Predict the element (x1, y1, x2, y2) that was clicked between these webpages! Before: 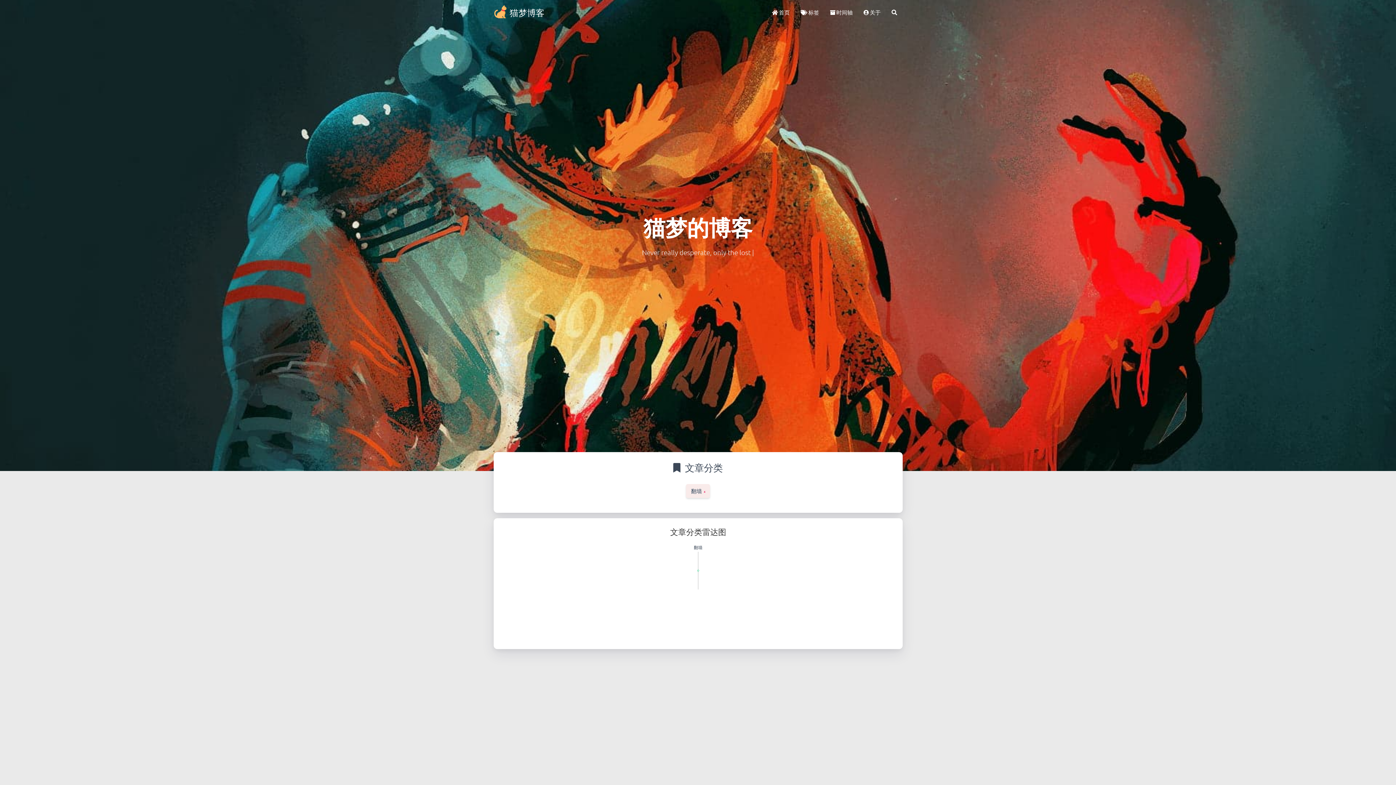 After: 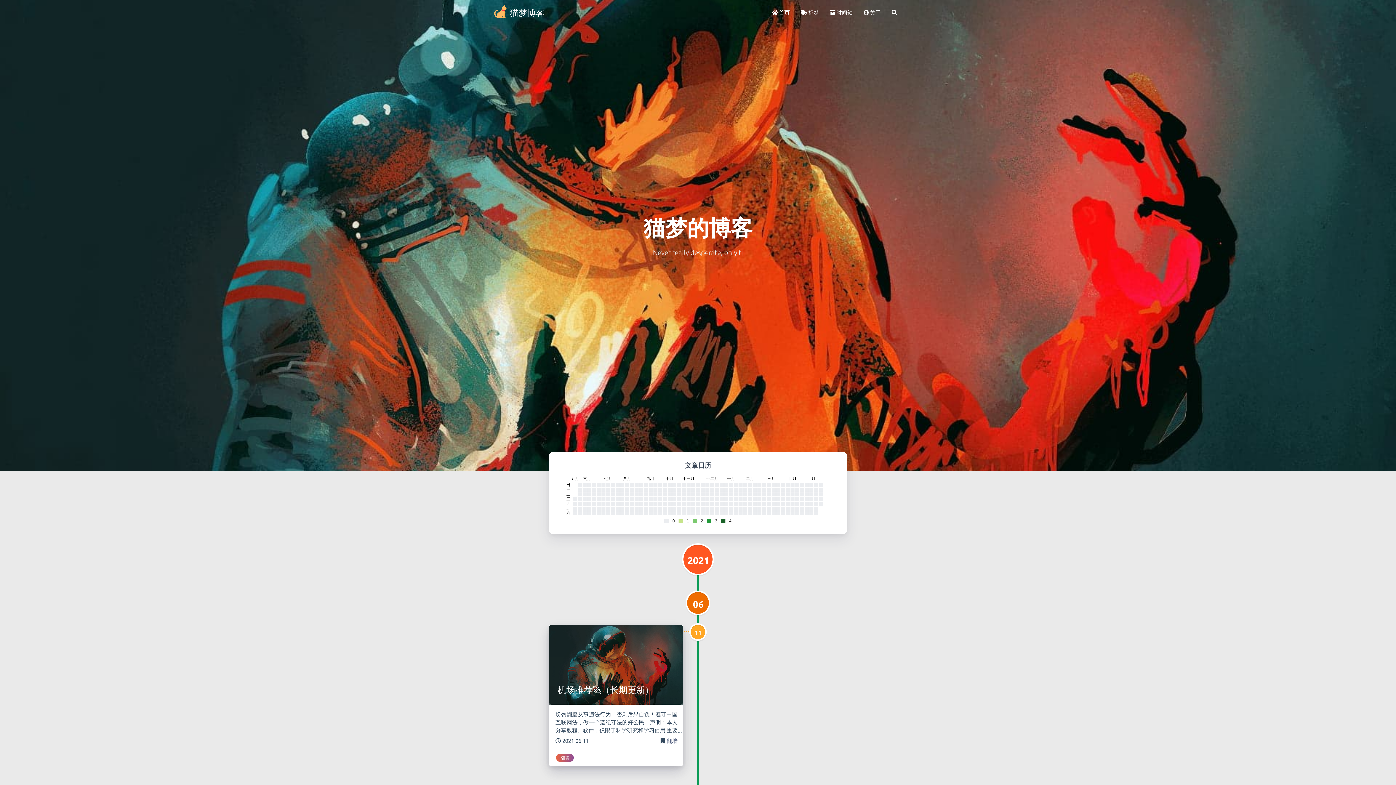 Action: bbox: (824, 0, 858, 24) label:  时间轴